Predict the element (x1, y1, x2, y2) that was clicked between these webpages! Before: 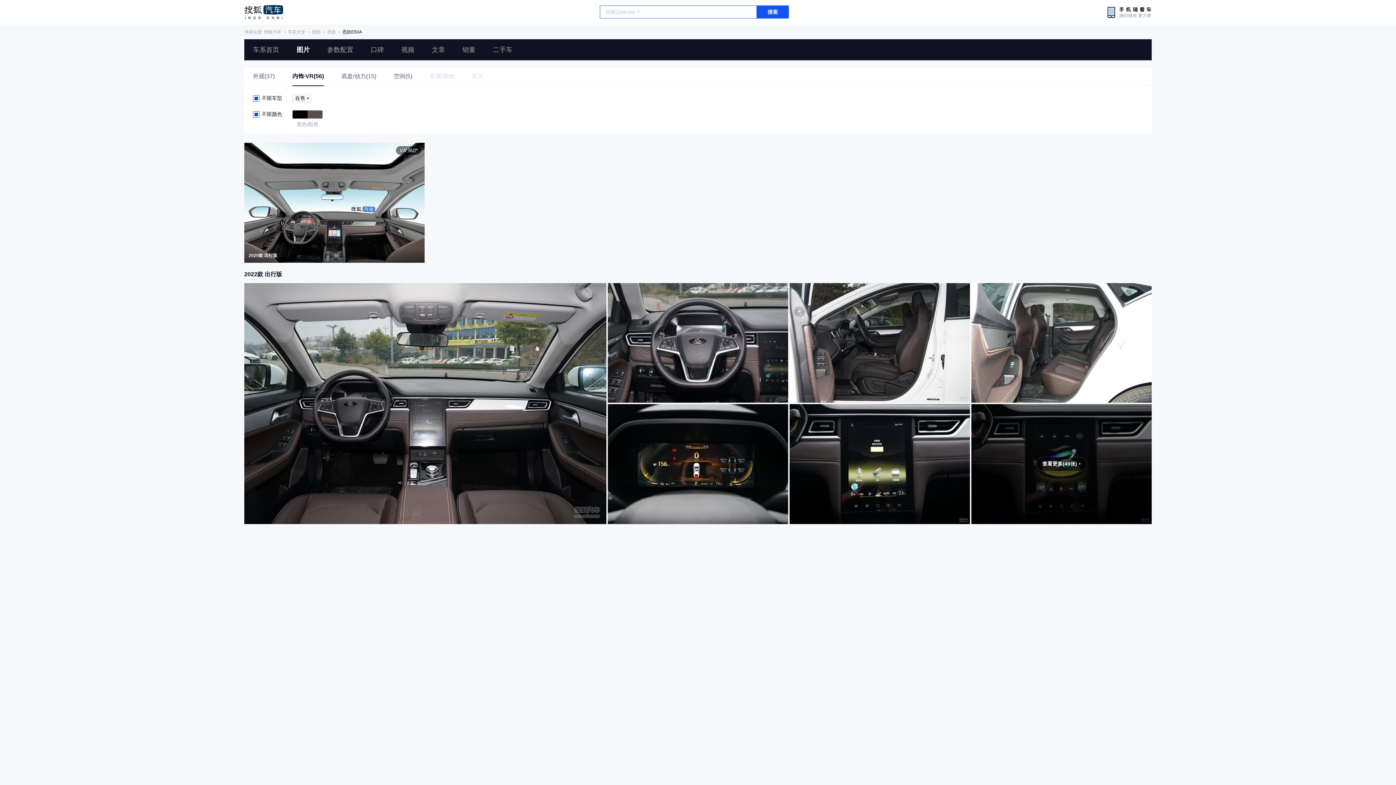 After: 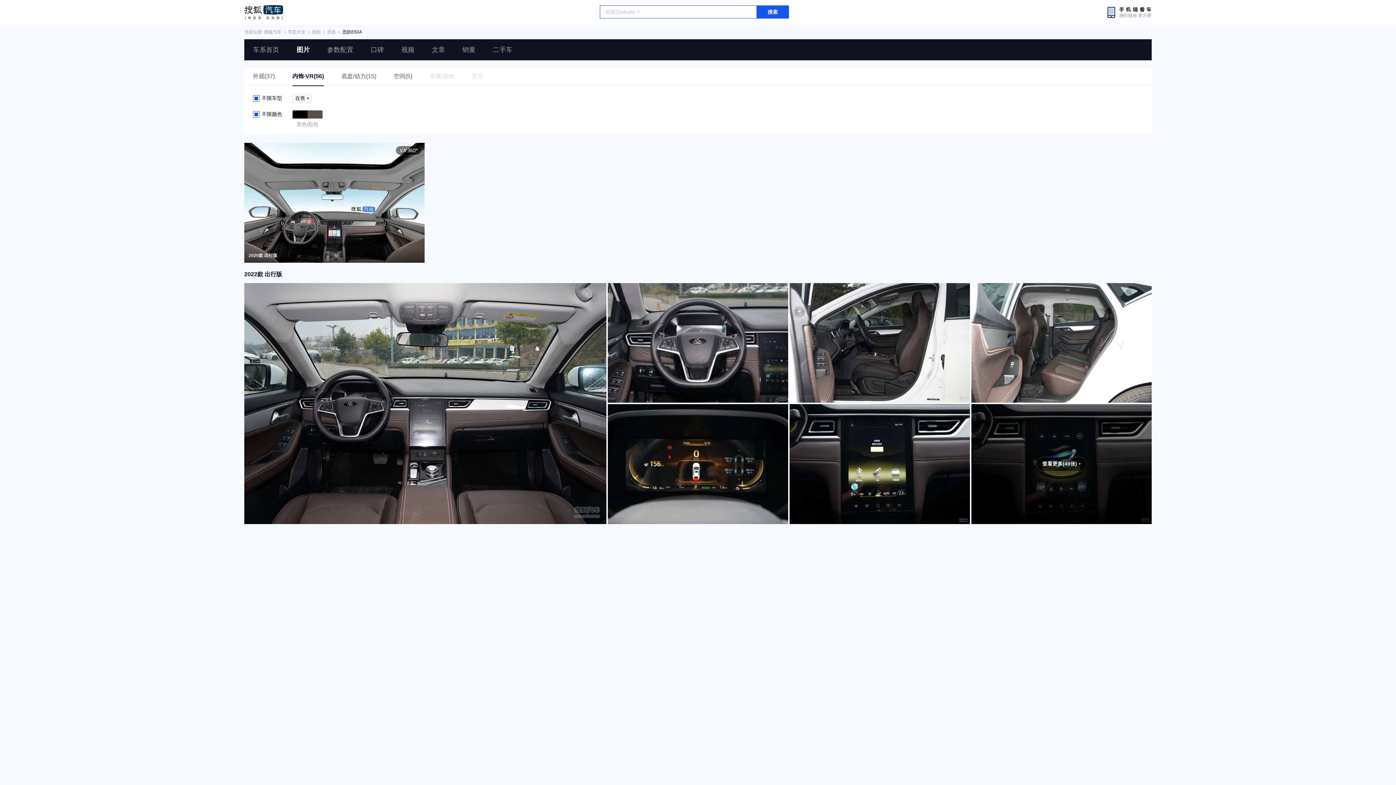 Action: bbox: (608, 404, 788, 524)